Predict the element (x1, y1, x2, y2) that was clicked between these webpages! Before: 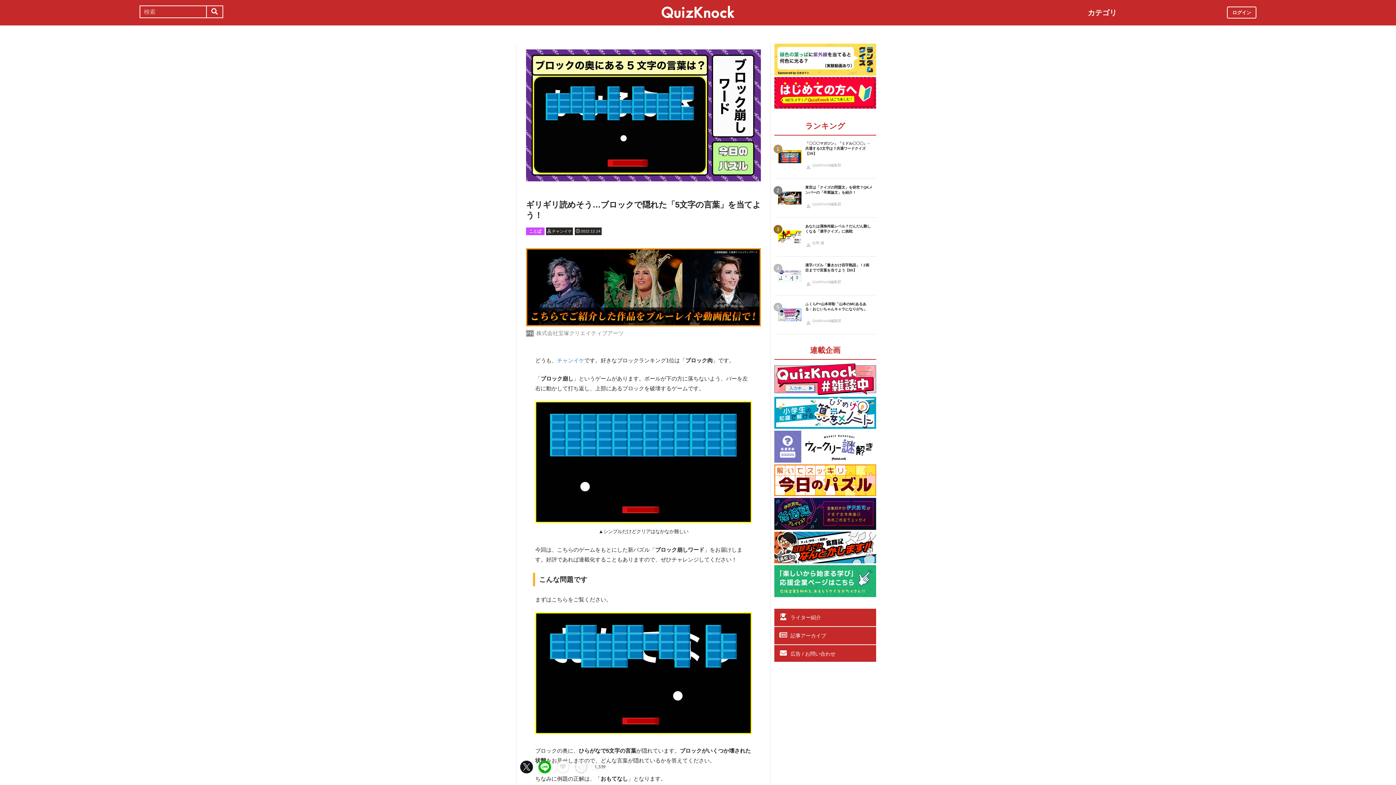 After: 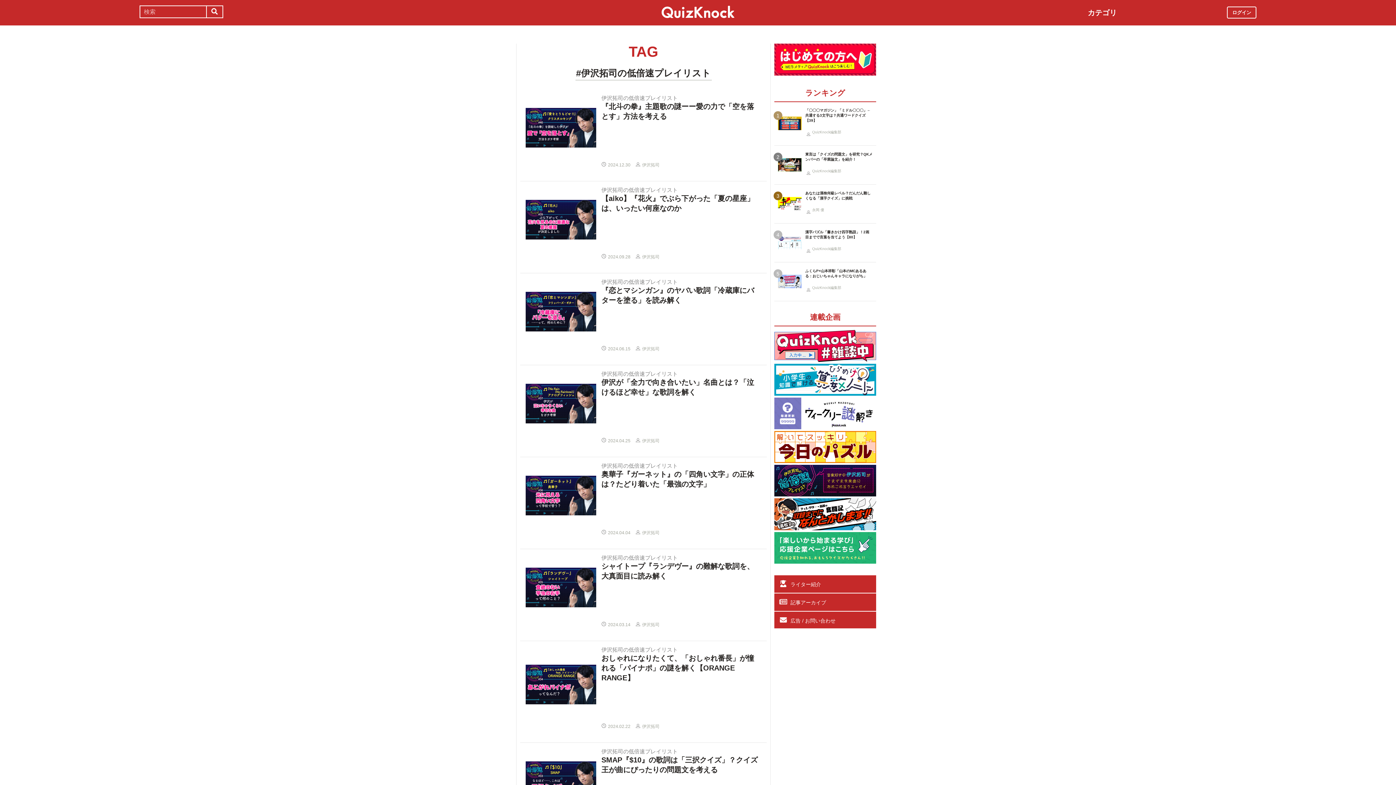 Action: bbox: (774, 523, 876, 529)